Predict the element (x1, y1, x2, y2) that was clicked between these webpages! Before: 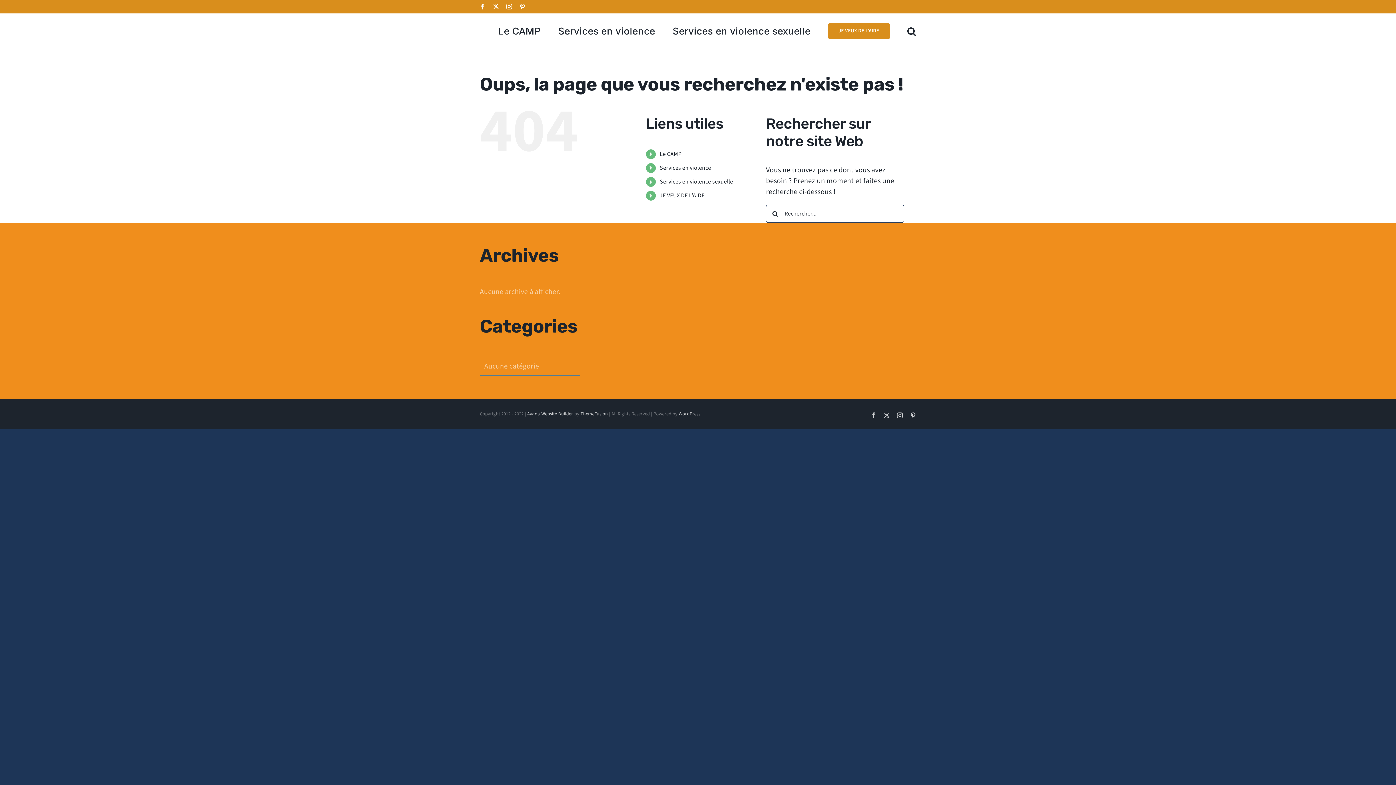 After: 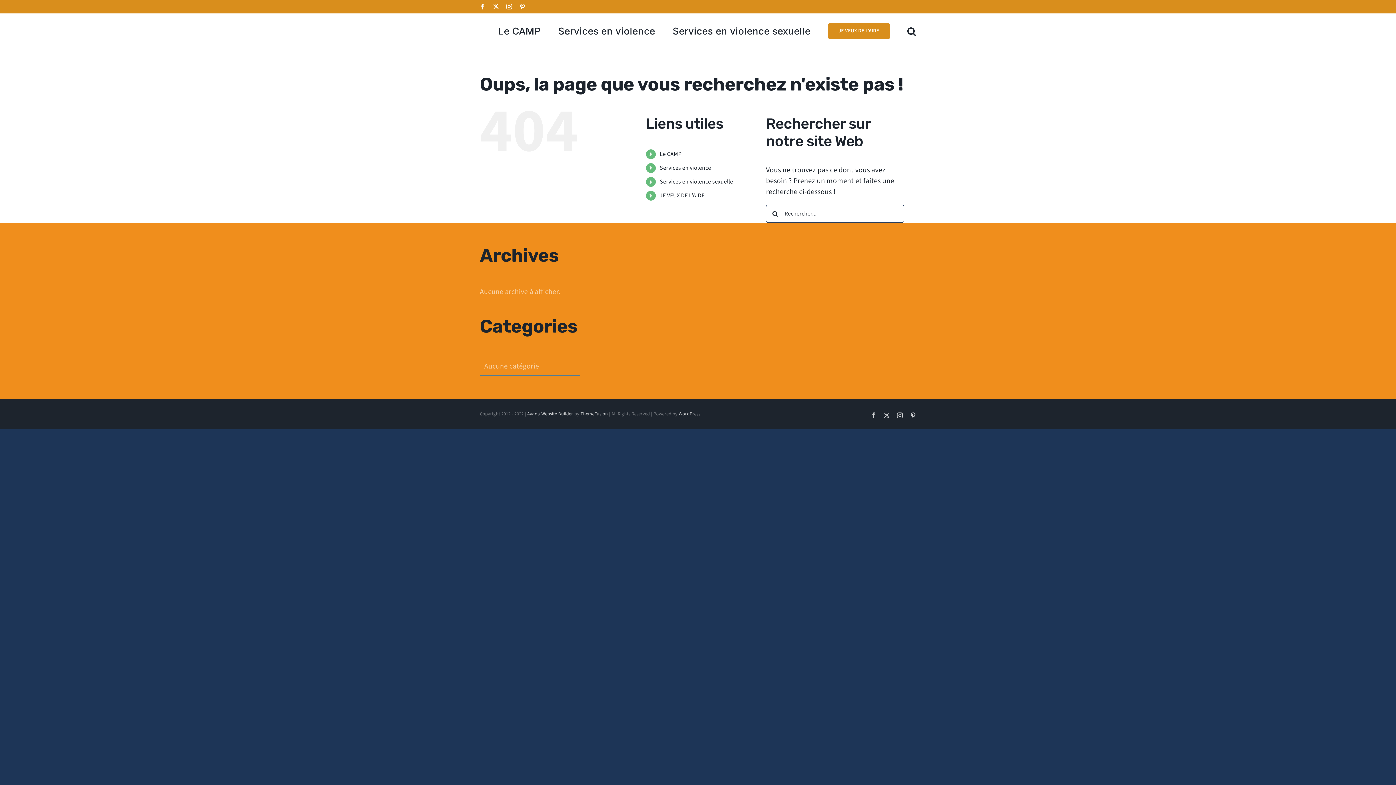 Action: bbox: (506, 3, 512, 9) label: Instagram